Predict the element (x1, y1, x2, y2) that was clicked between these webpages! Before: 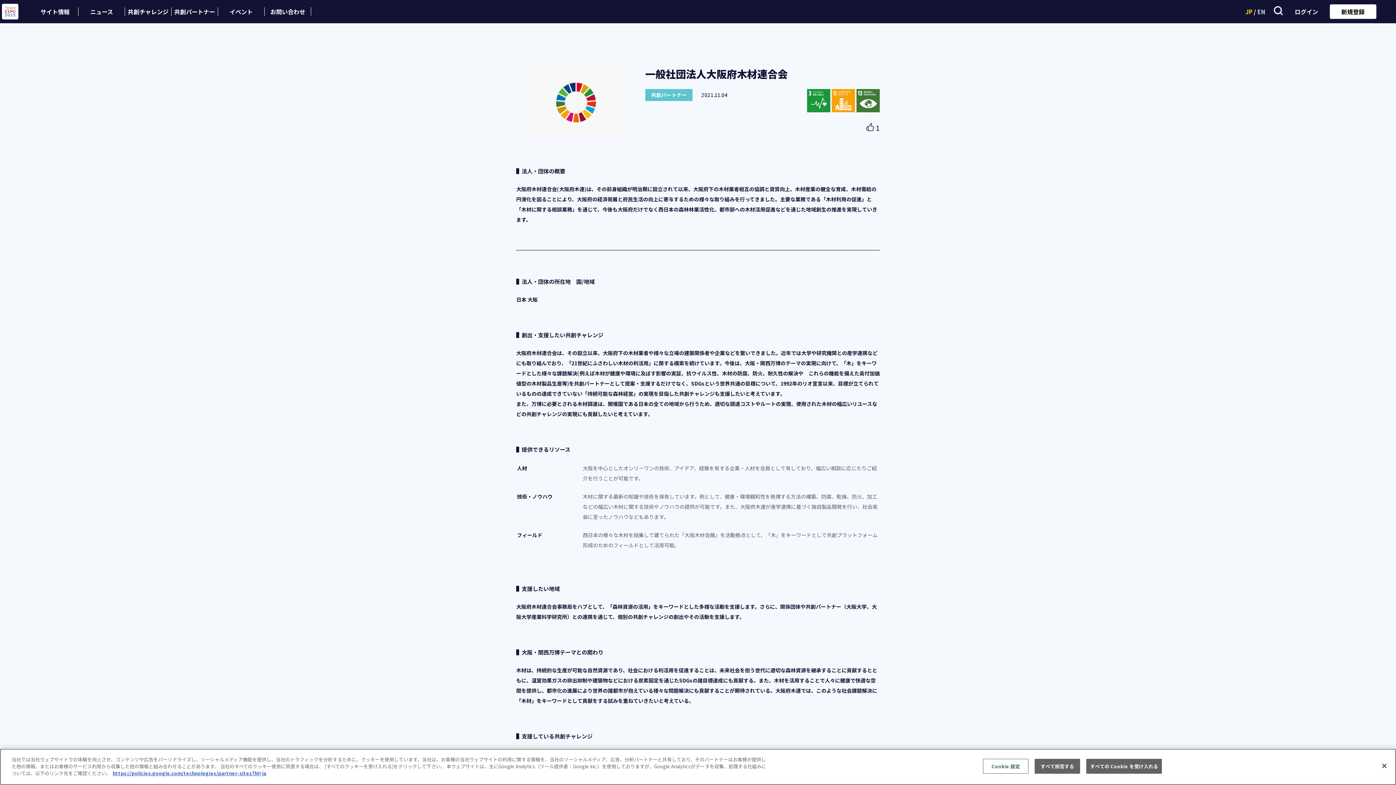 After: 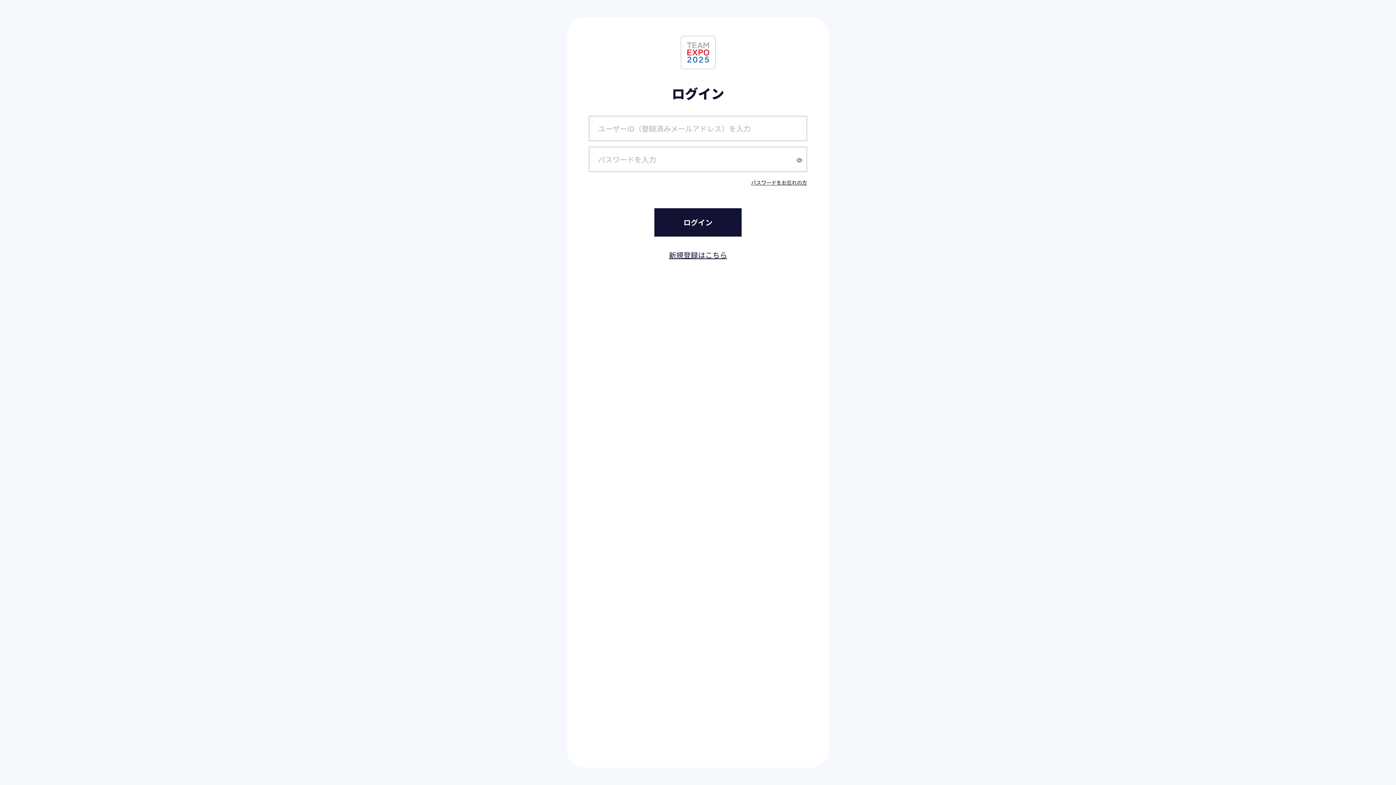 Action: bbox: (1283, 4, 1330, 18) label: ログイン